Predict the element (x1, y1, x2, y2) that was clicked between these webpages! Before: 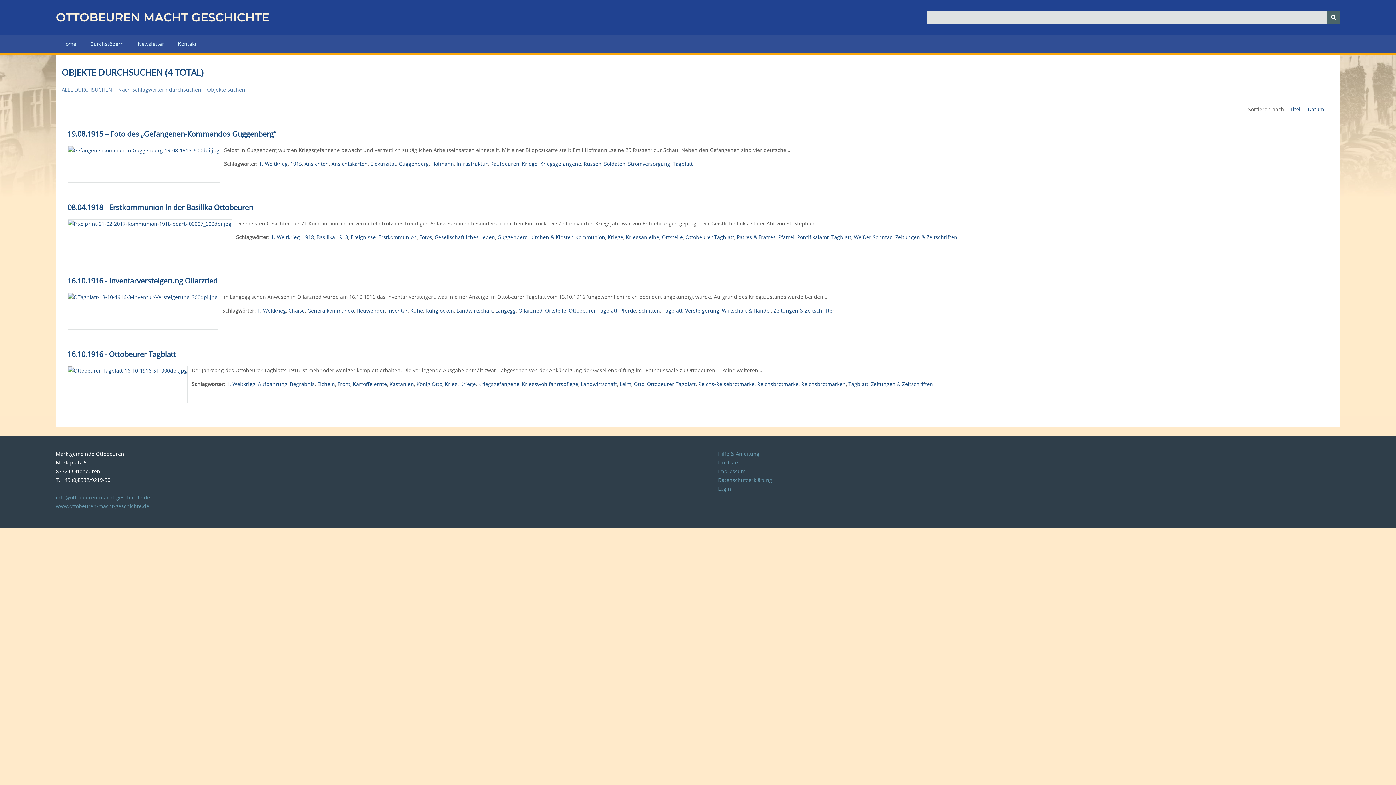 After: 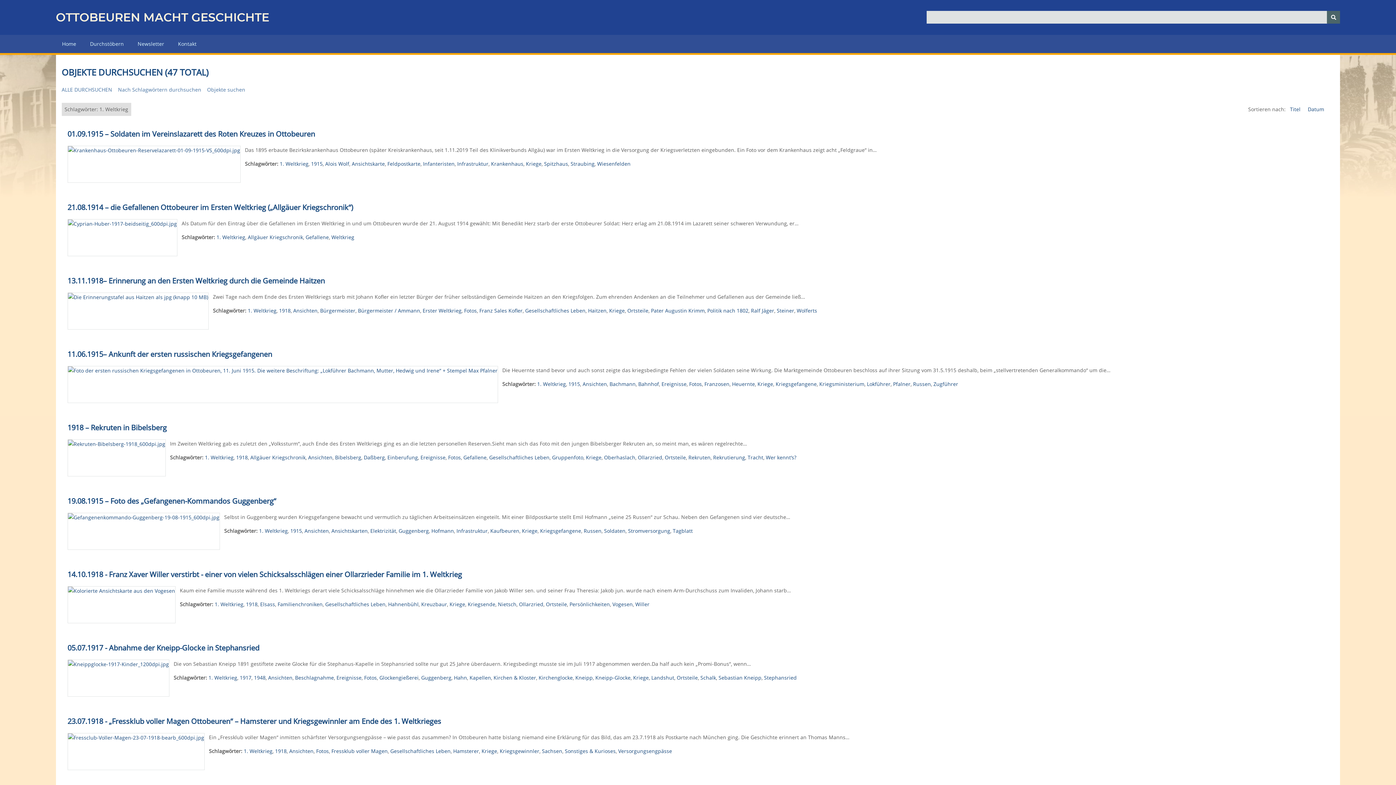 Action: label: 1. Weltkrieg bbox: (257, 307, 286, 314)